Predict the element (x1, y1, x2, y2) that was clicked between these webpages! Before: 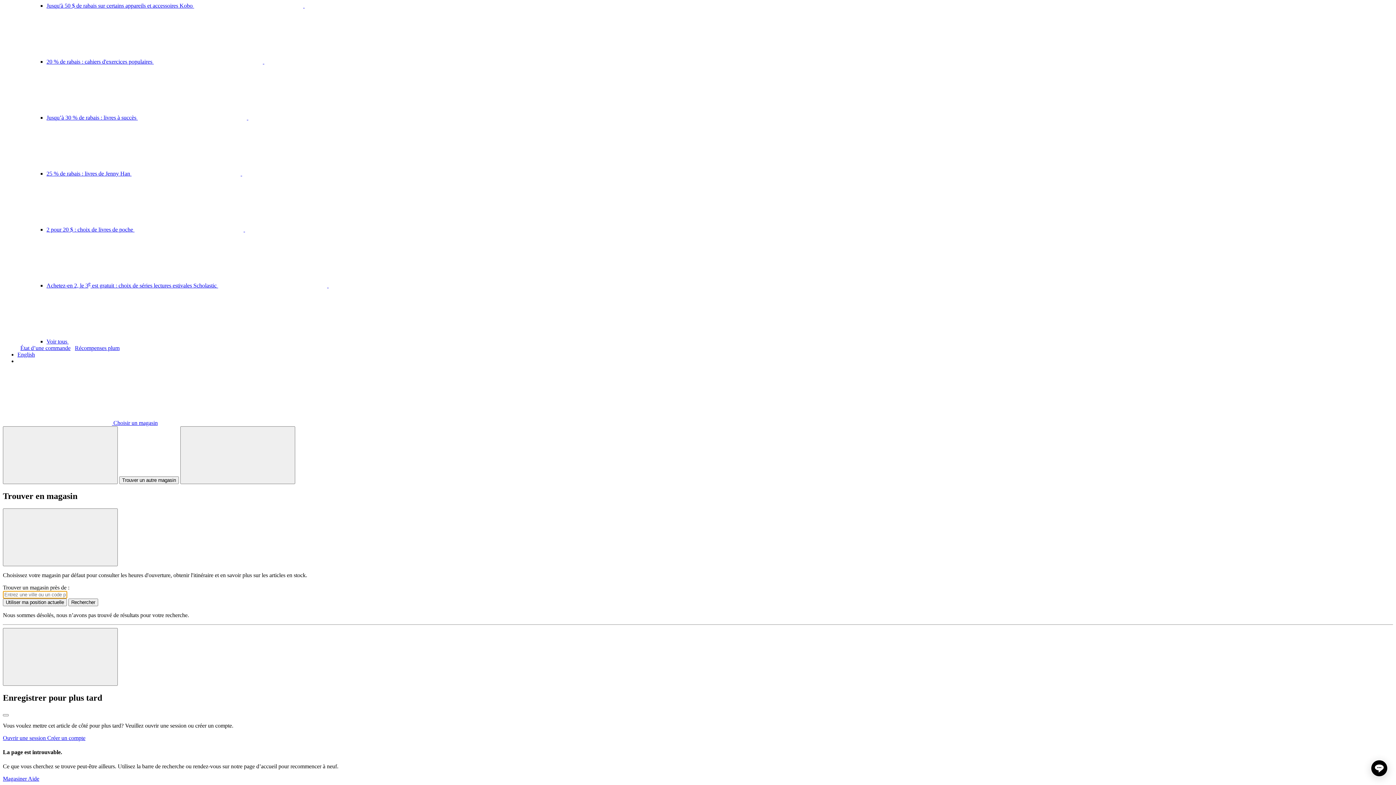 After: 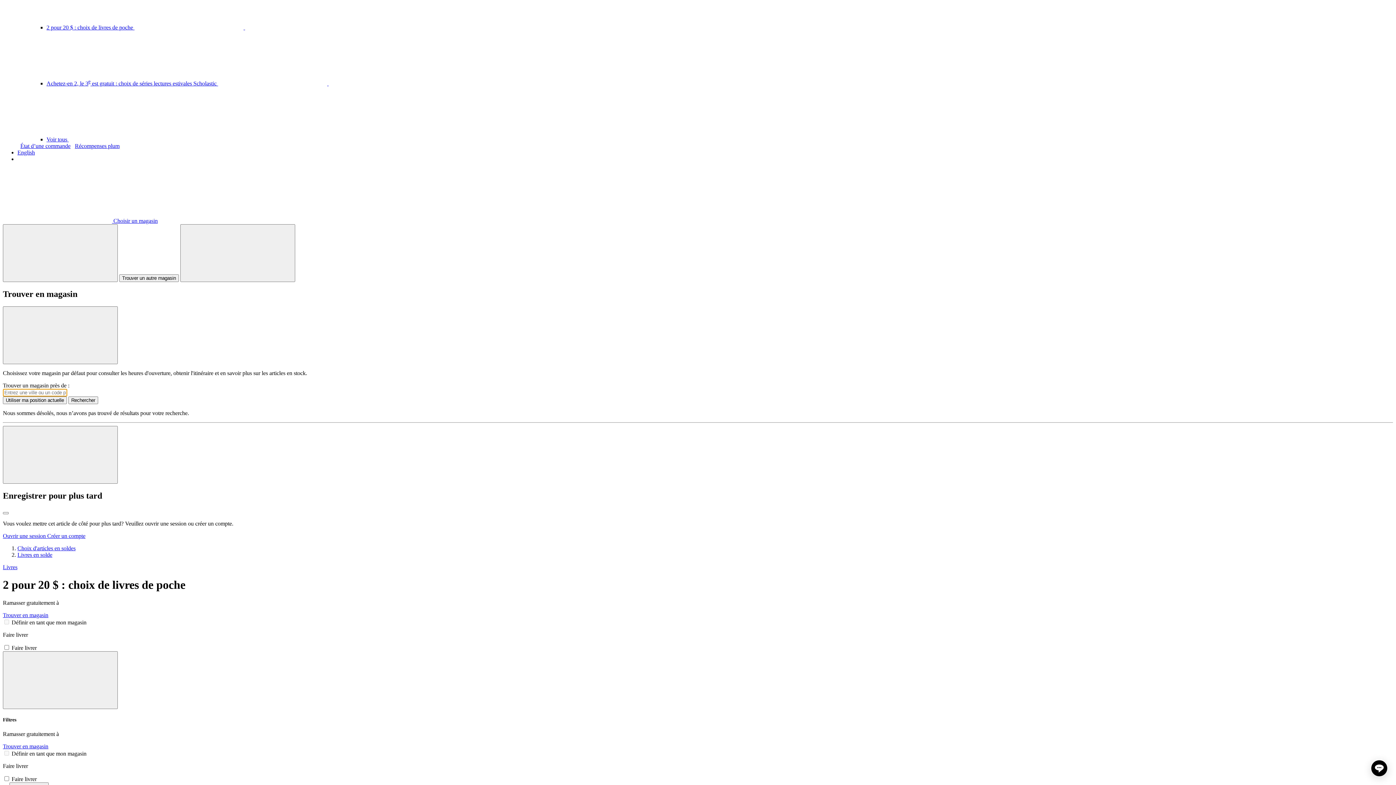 Action: bbox: (46, 226, 354, 232) label: 2 pour 20 $ : choix de livres de poche  